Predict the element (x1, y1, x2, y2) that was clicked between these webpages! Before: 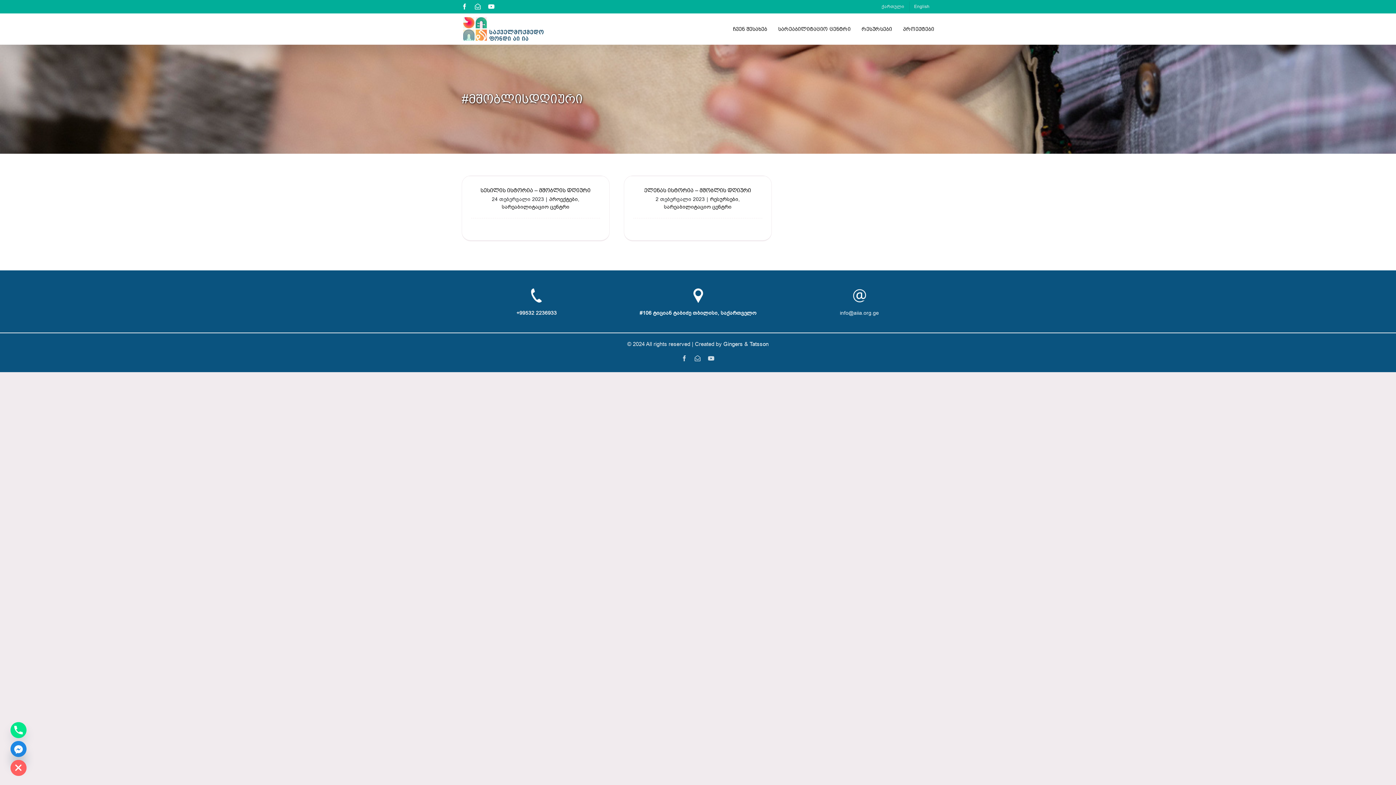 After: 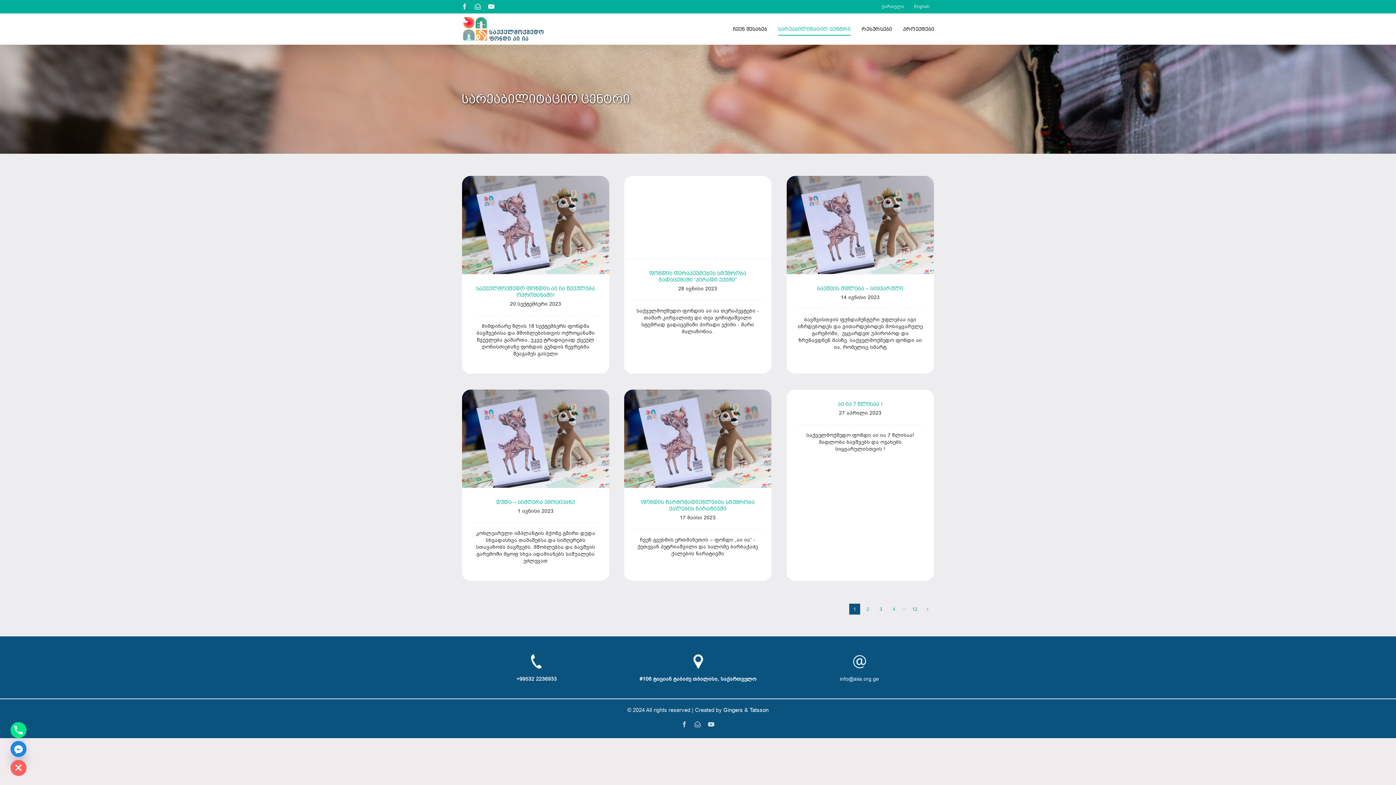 Action: bbox: (778, 13, 850, 44) label: სარეაბილიტაციო ცენტრი